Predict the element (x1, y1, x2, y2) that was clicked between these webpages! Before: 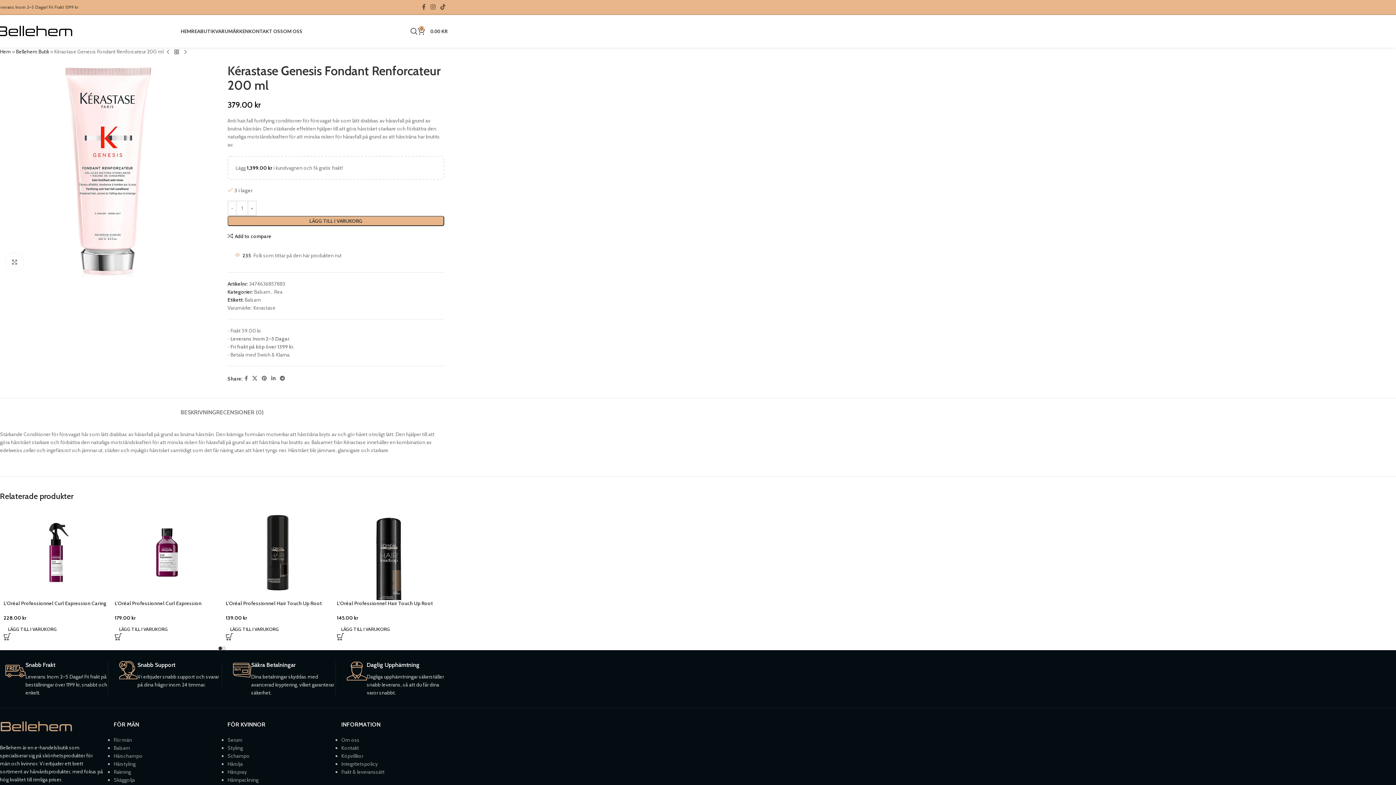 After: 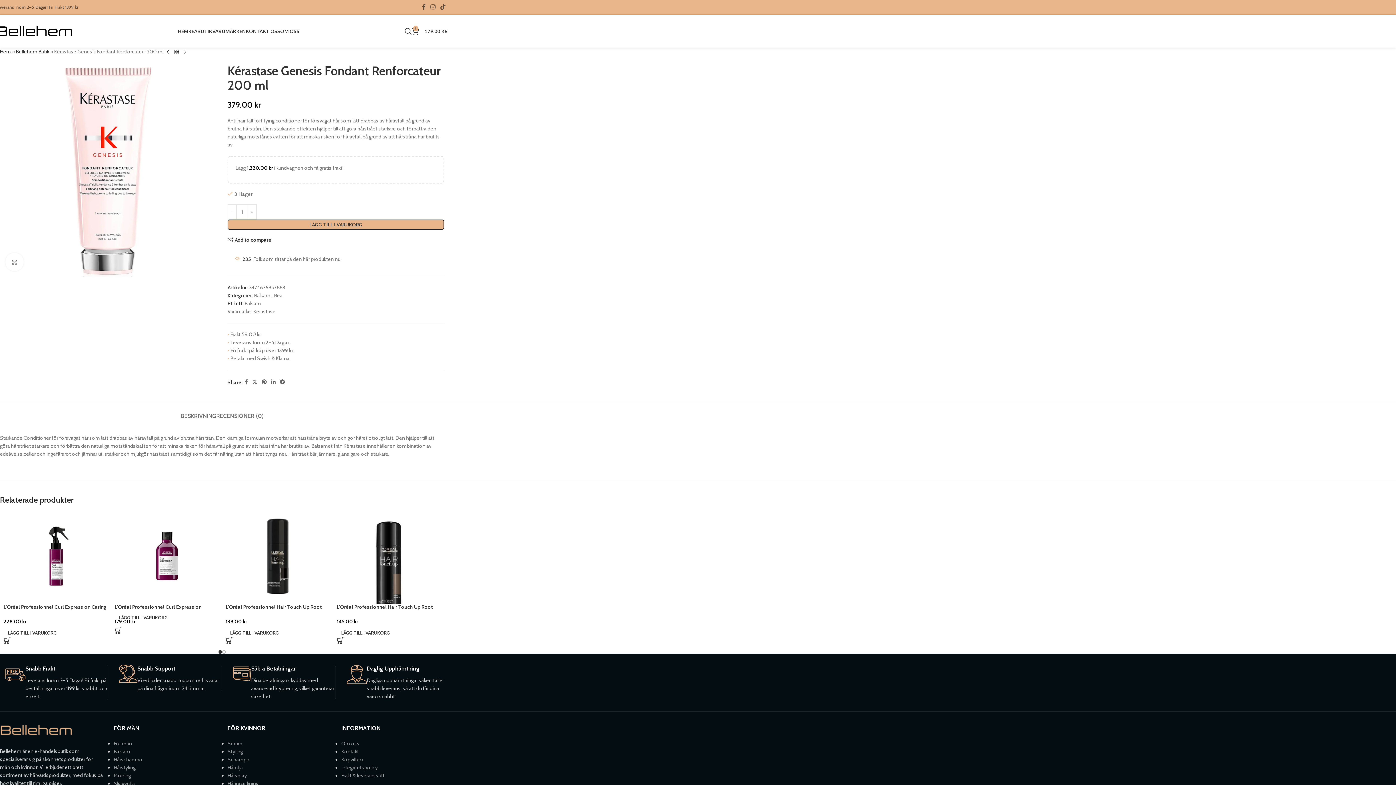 Action: label: Lägg till i varukorgen: ”L'Oréal Professionnel Curl Expression Moisturizing Shampoo” bbox: (114, 621, 218, 636)